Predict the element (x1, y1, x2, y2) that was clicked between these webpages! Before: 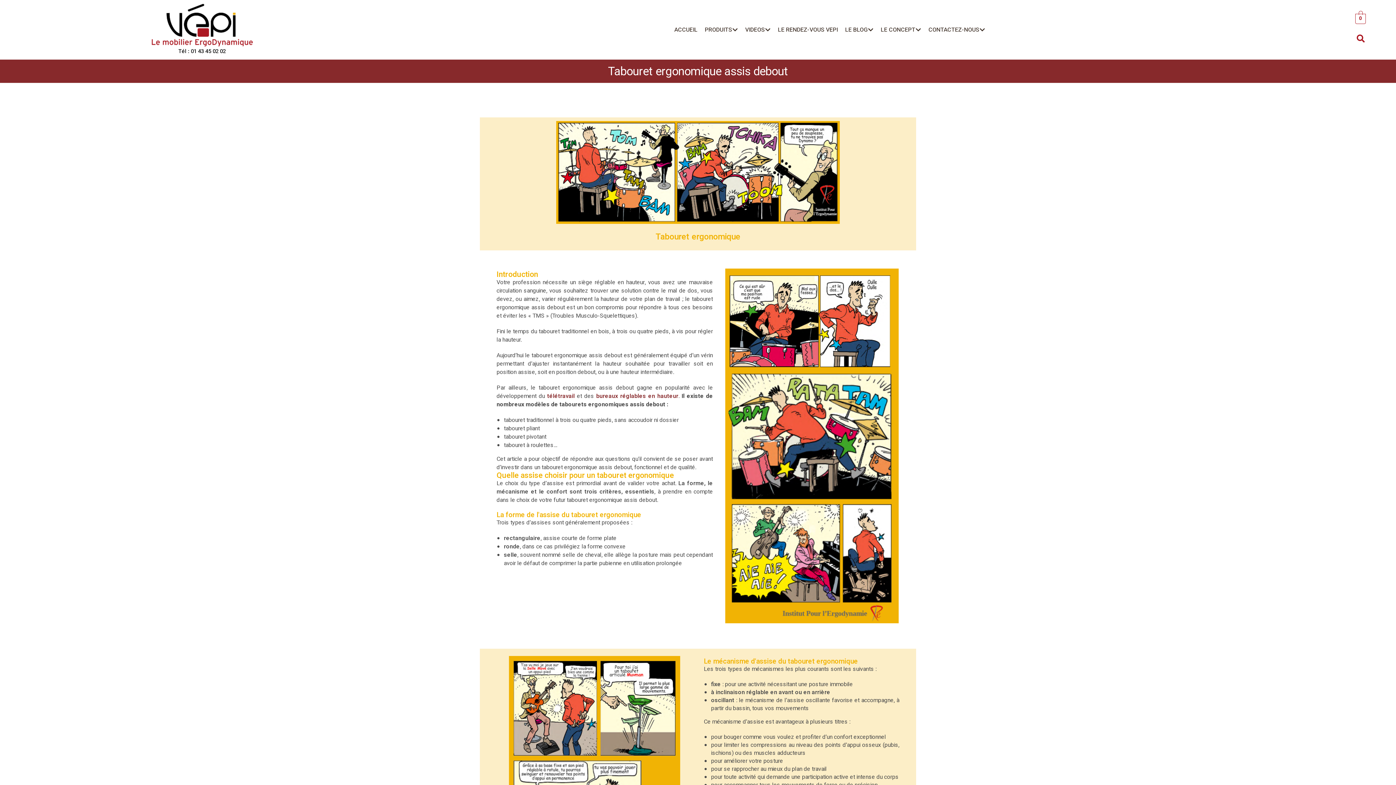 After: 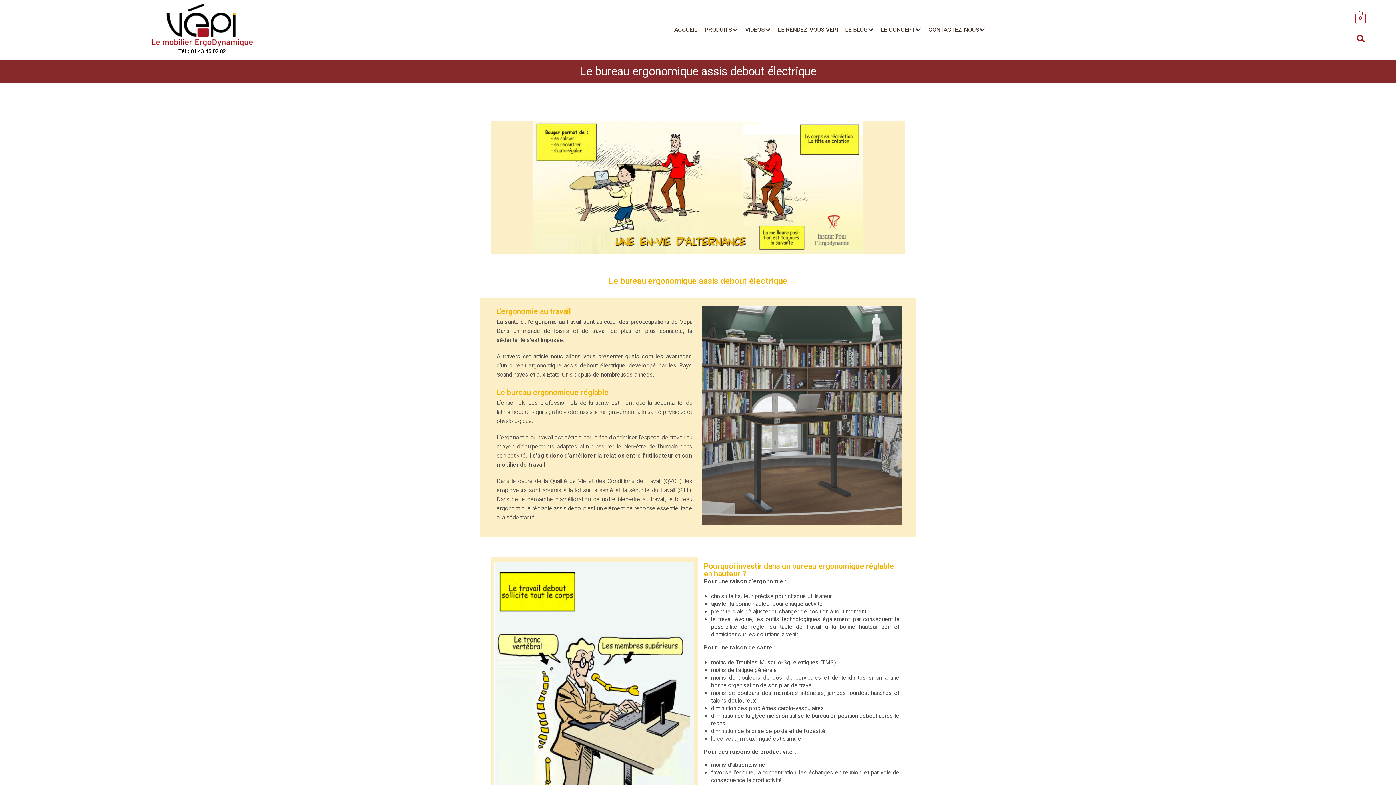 Action: label: bureaux réglables en hauteur bbox: (596, 392, 678, 400)